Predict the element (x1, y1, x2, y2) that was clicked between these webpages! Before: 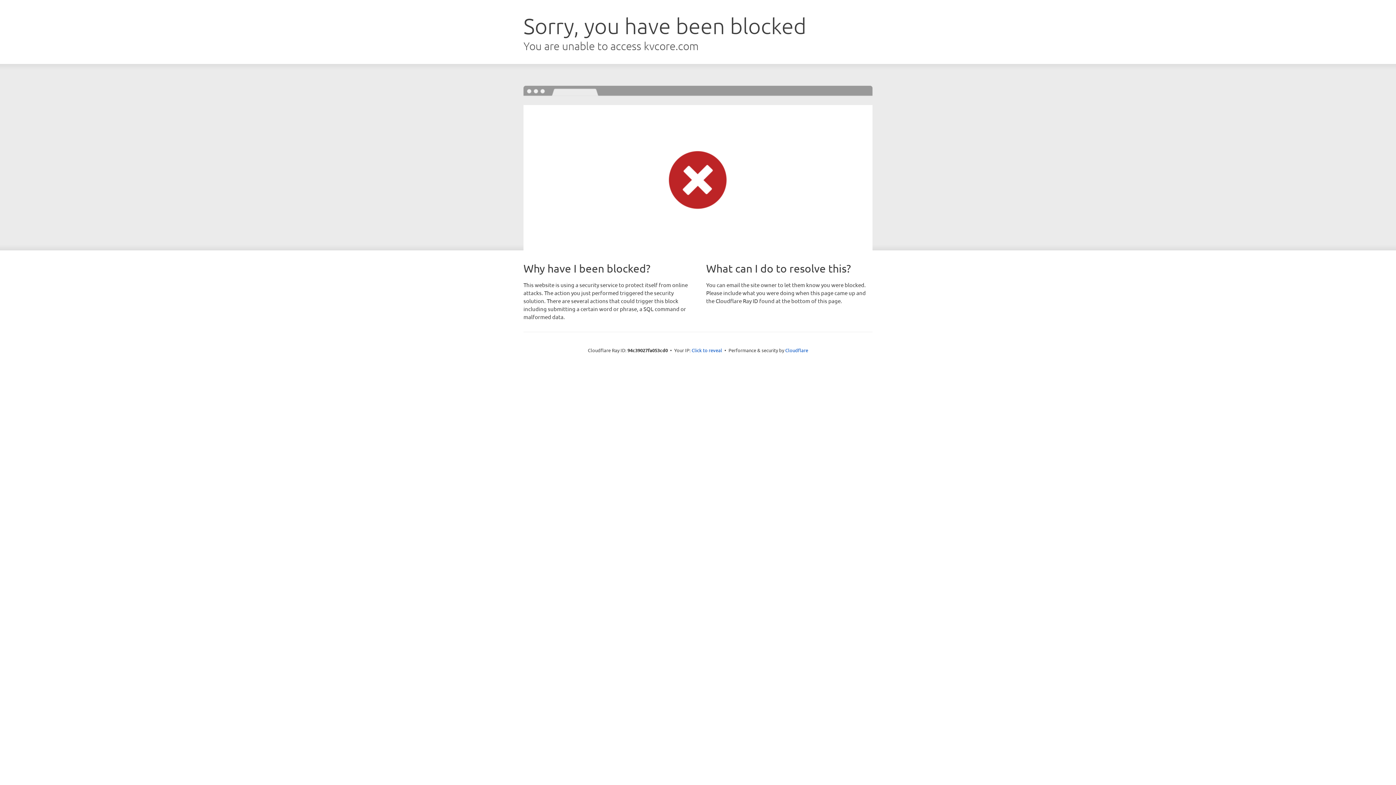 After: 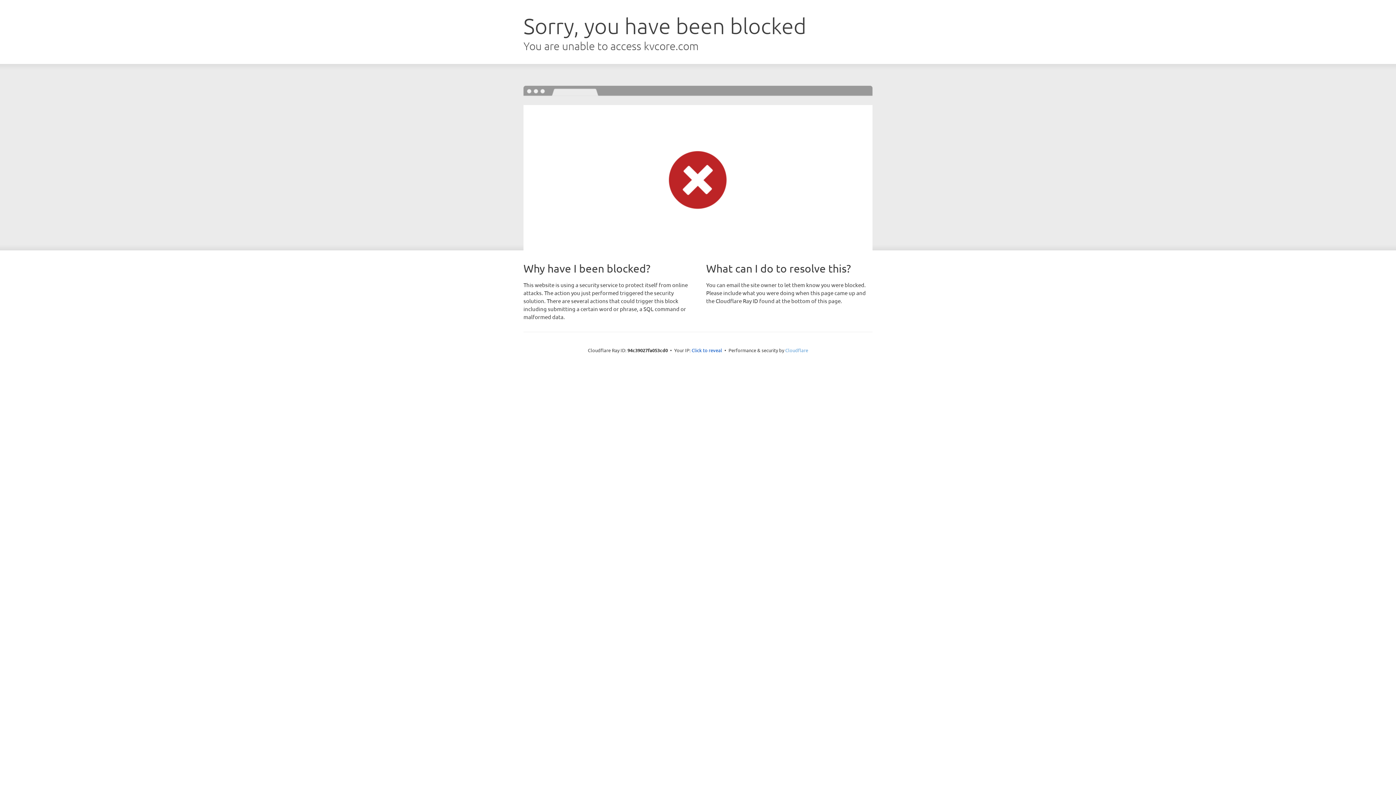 Action: label: Cloudflare bbox: (785, 347, 808, 353)